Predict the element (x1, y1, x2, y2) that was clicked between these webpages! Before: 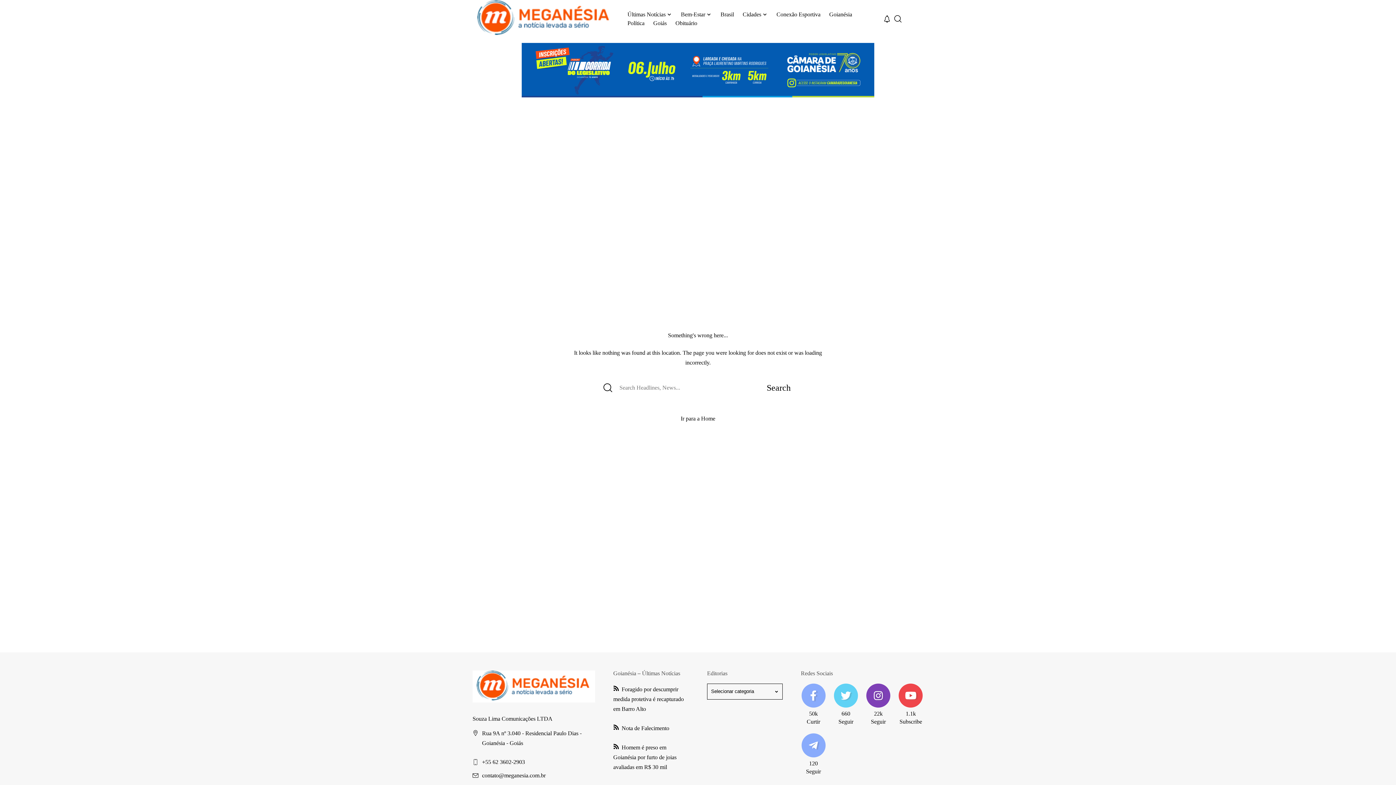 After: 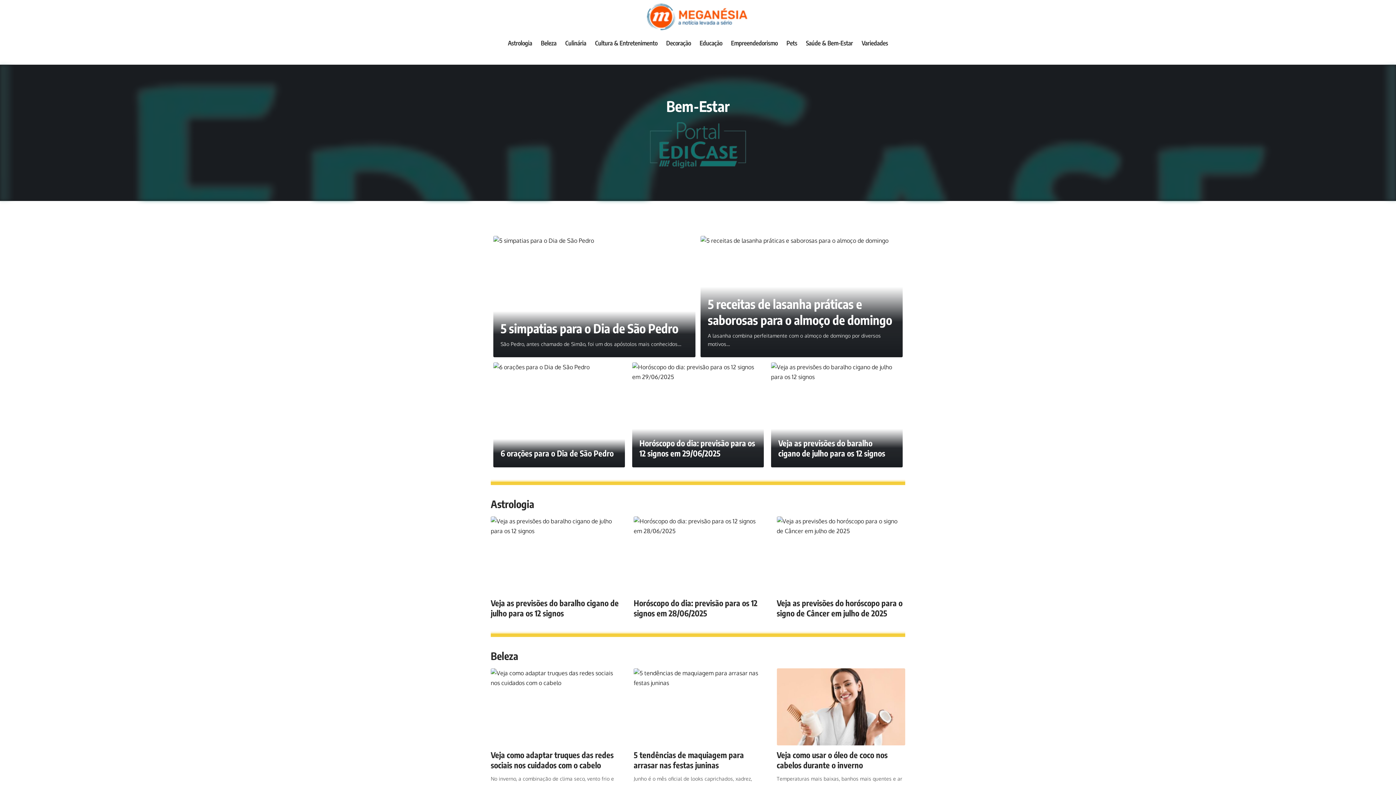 Action: bbox: (676, 10, 716, 18) label: Bem-Estar